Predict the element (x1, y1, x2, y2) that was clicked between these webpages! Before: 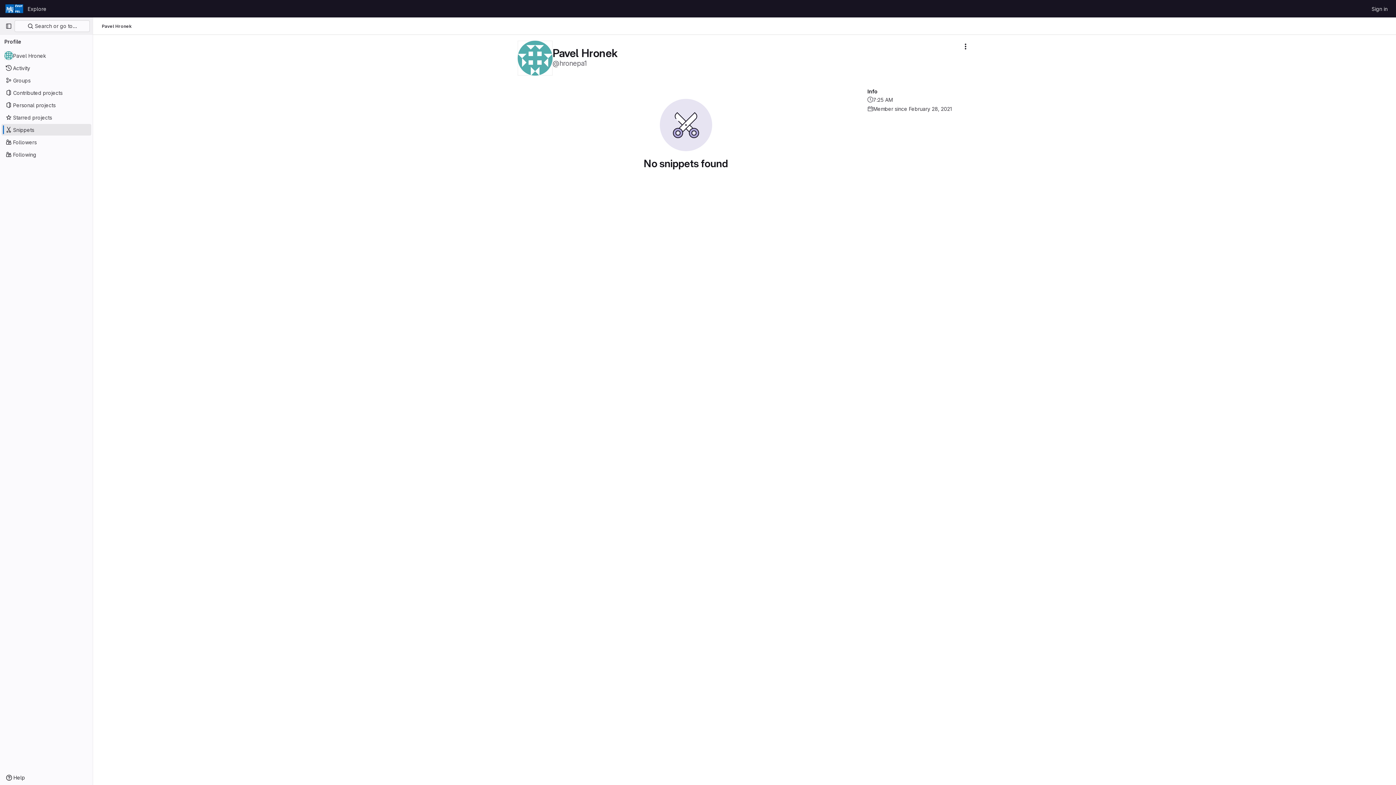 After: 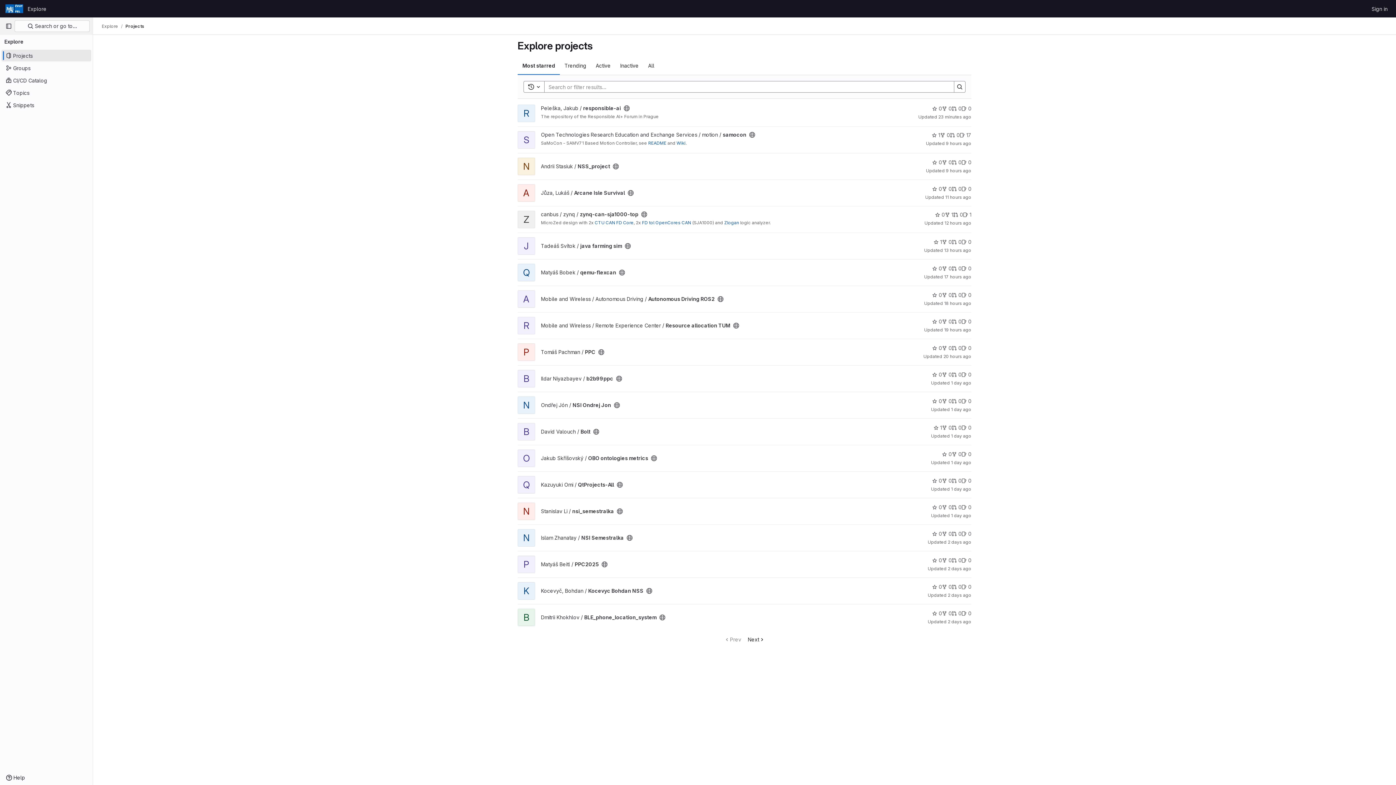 Action: bbox: (24, 2, 49, 14) label: Explore